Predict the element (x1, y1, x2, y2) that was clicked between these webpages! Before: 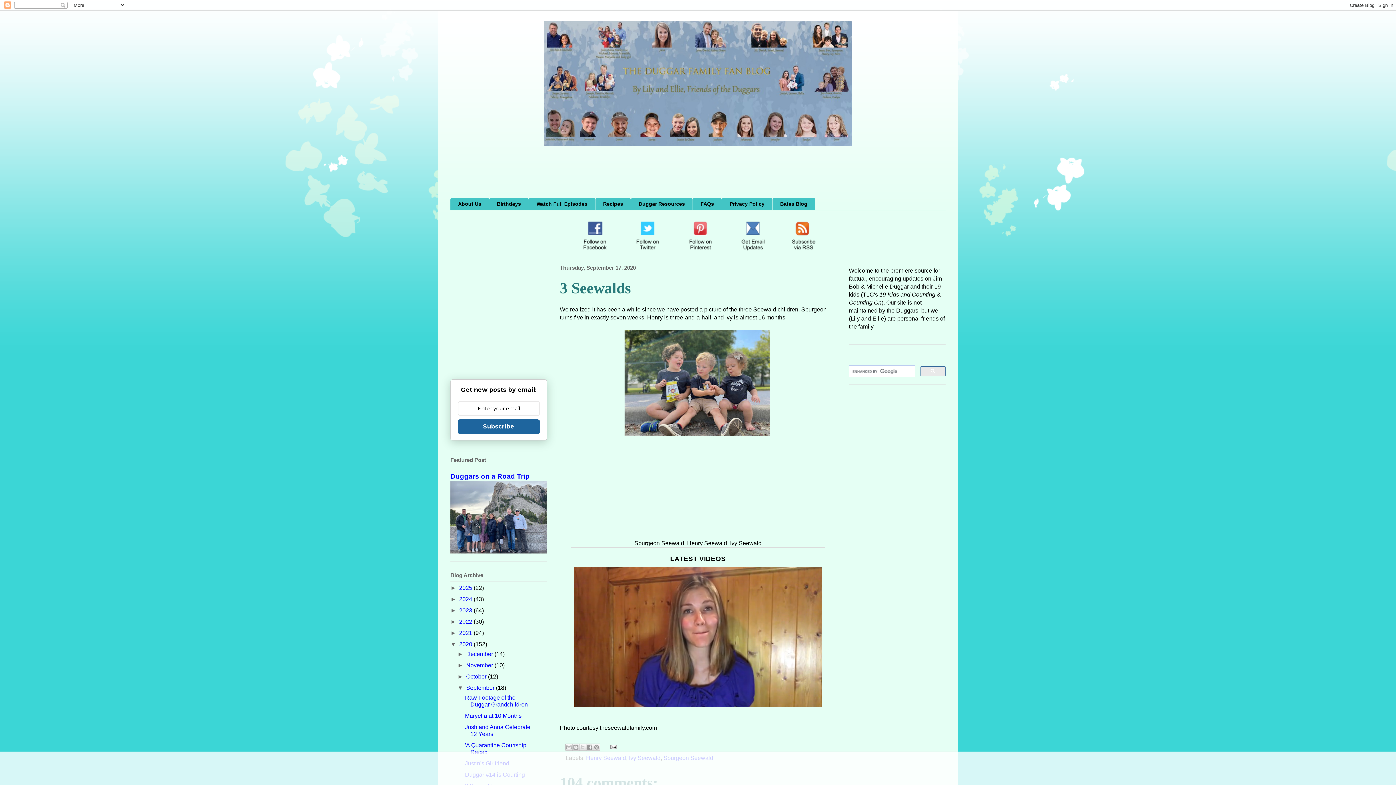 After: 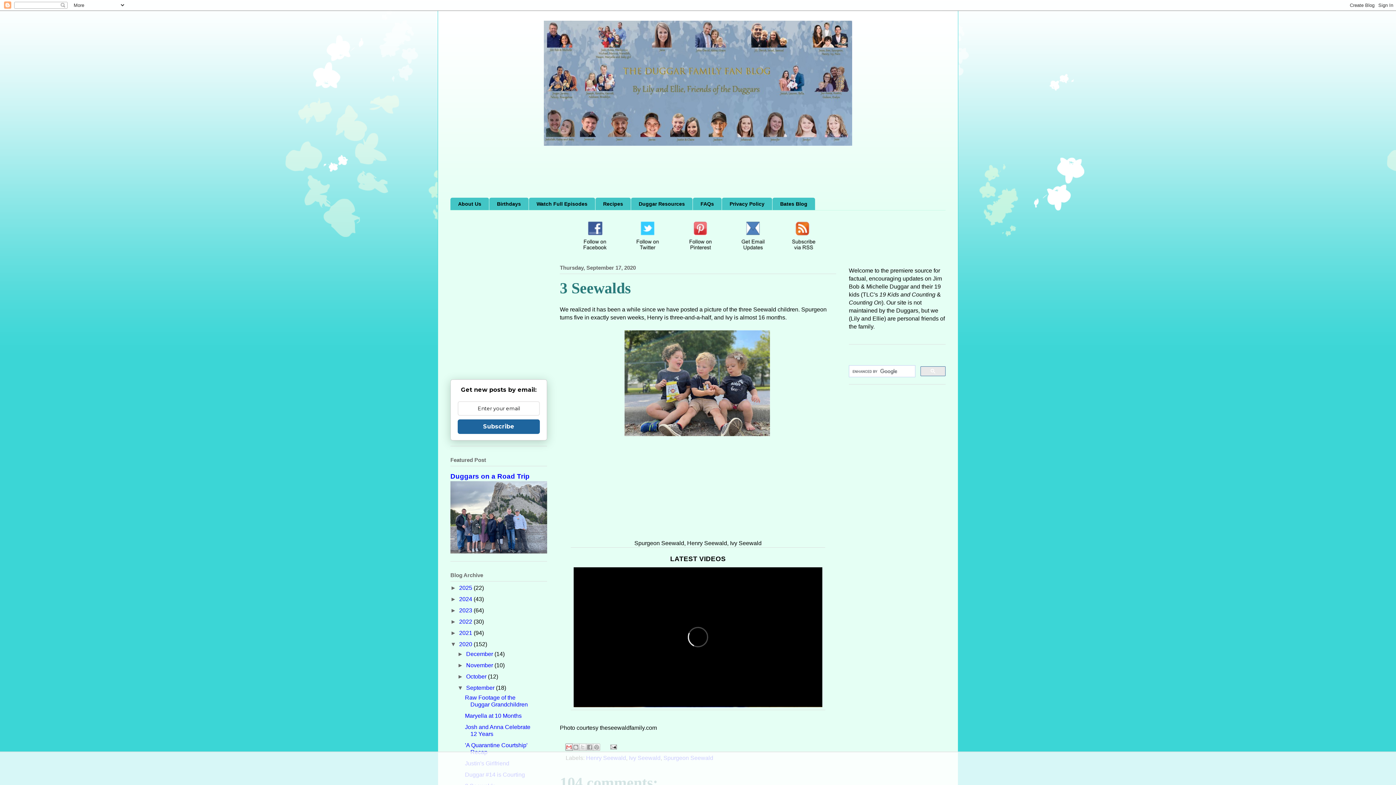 Action: label: Email This bbox: (565, 744, 572, 751)